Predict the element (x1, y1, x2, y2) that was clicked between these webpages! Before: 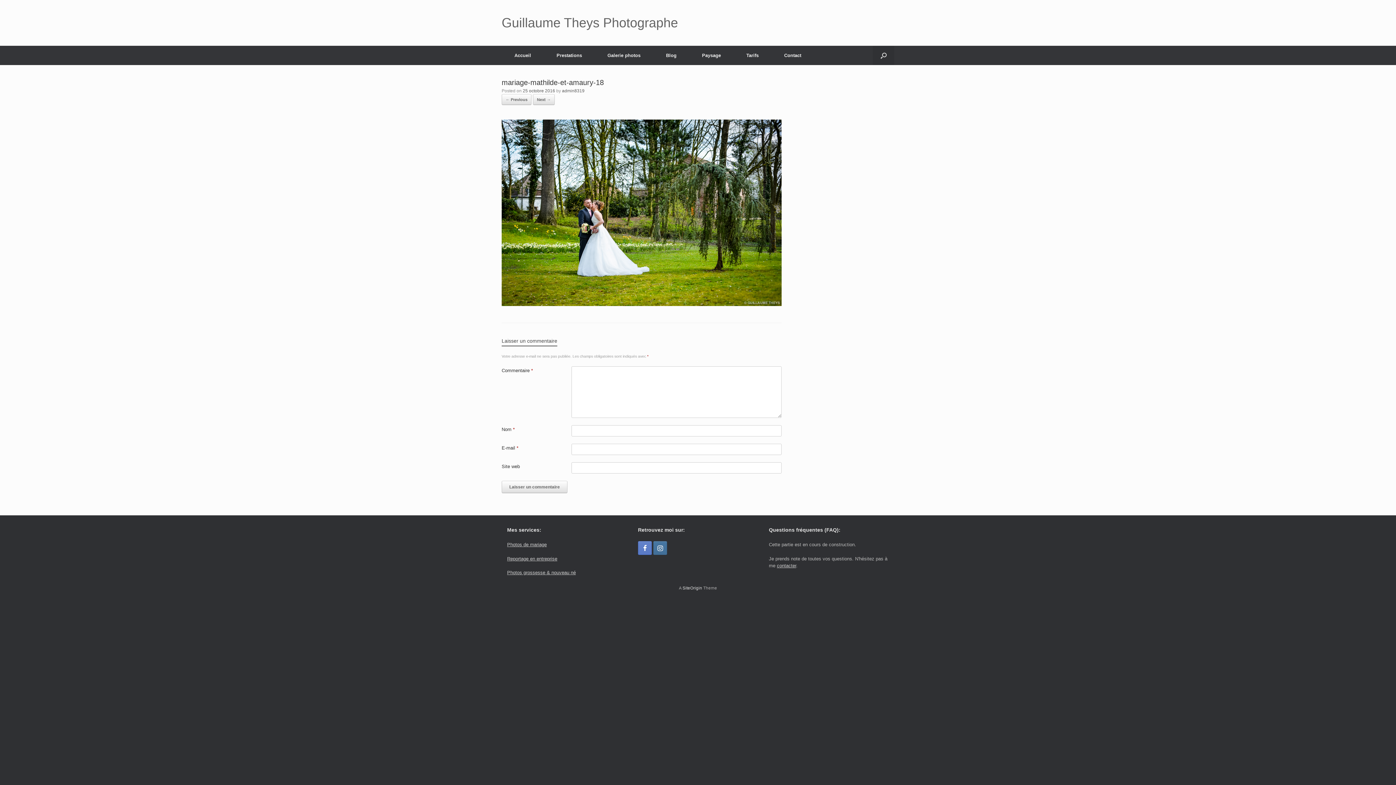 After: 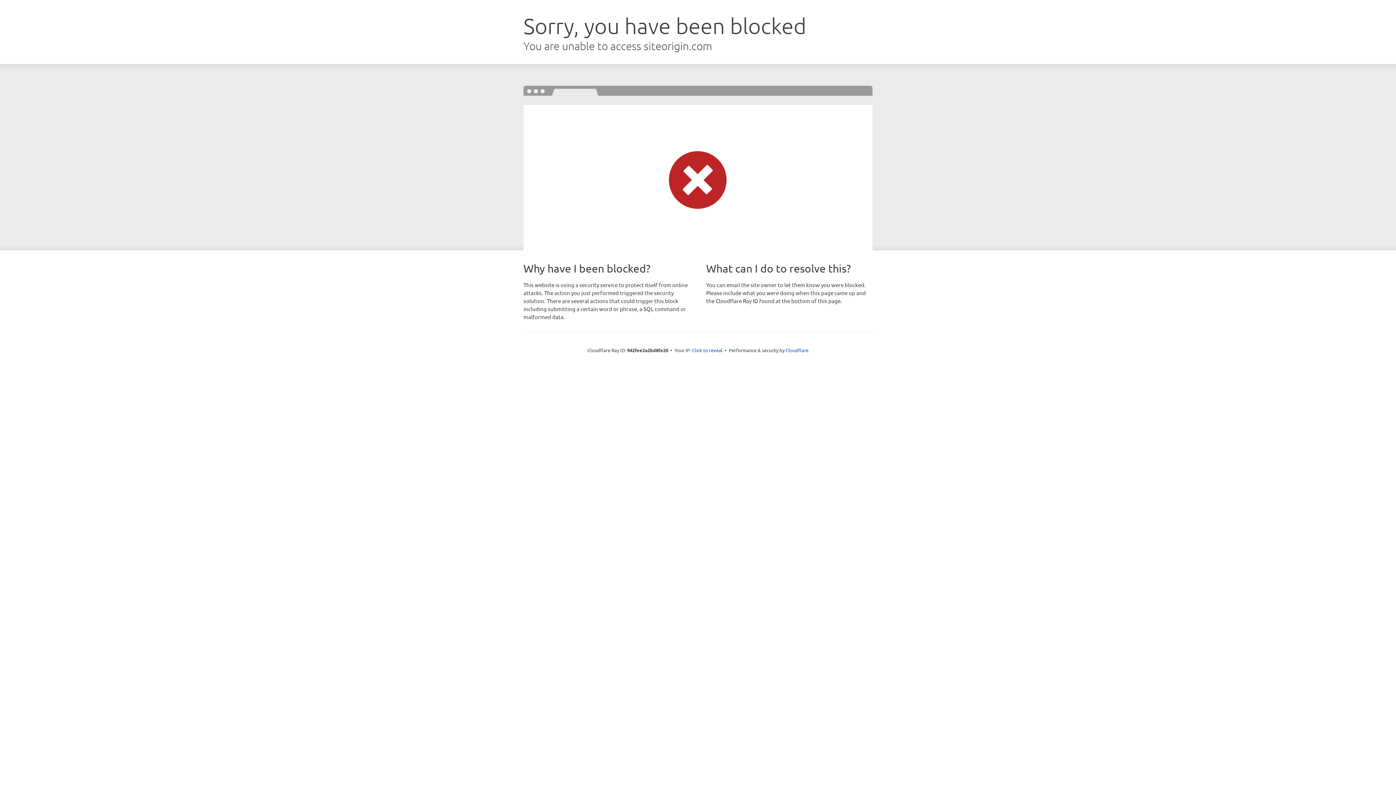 Action: label: SiteOrigin bbox: (682, 586, 702, 590)